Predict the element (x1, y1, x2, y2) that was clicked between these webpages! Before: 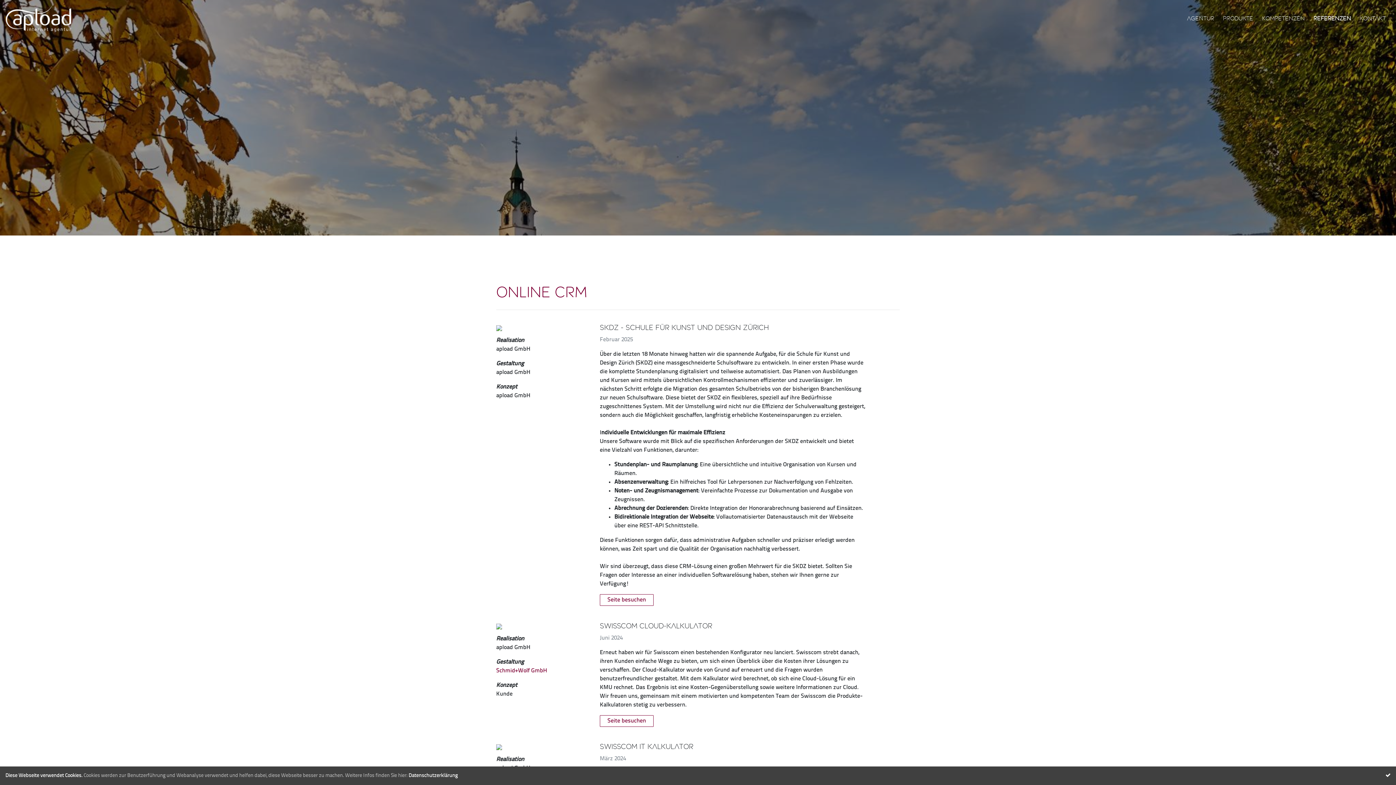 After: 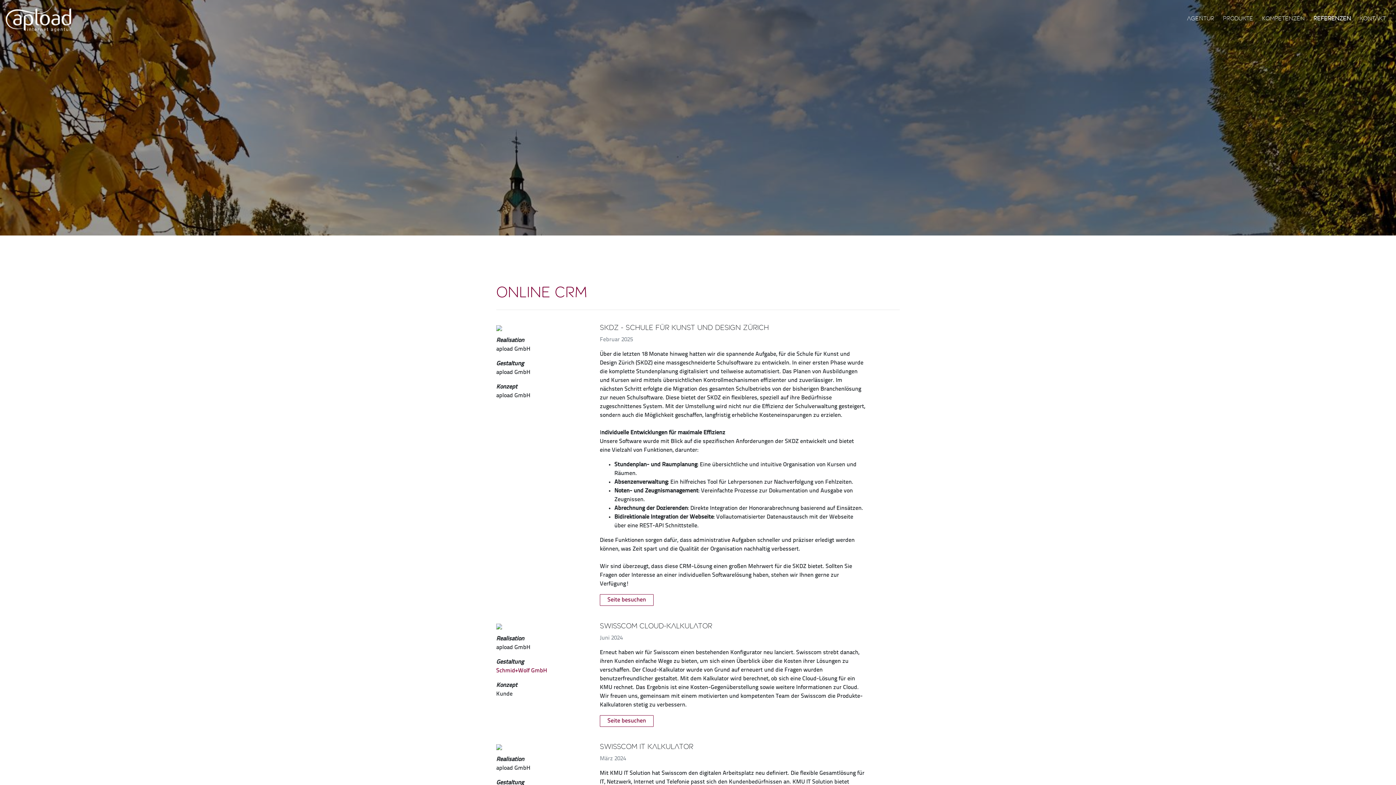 Action: bbox: (1385, 773, 1390, 778)